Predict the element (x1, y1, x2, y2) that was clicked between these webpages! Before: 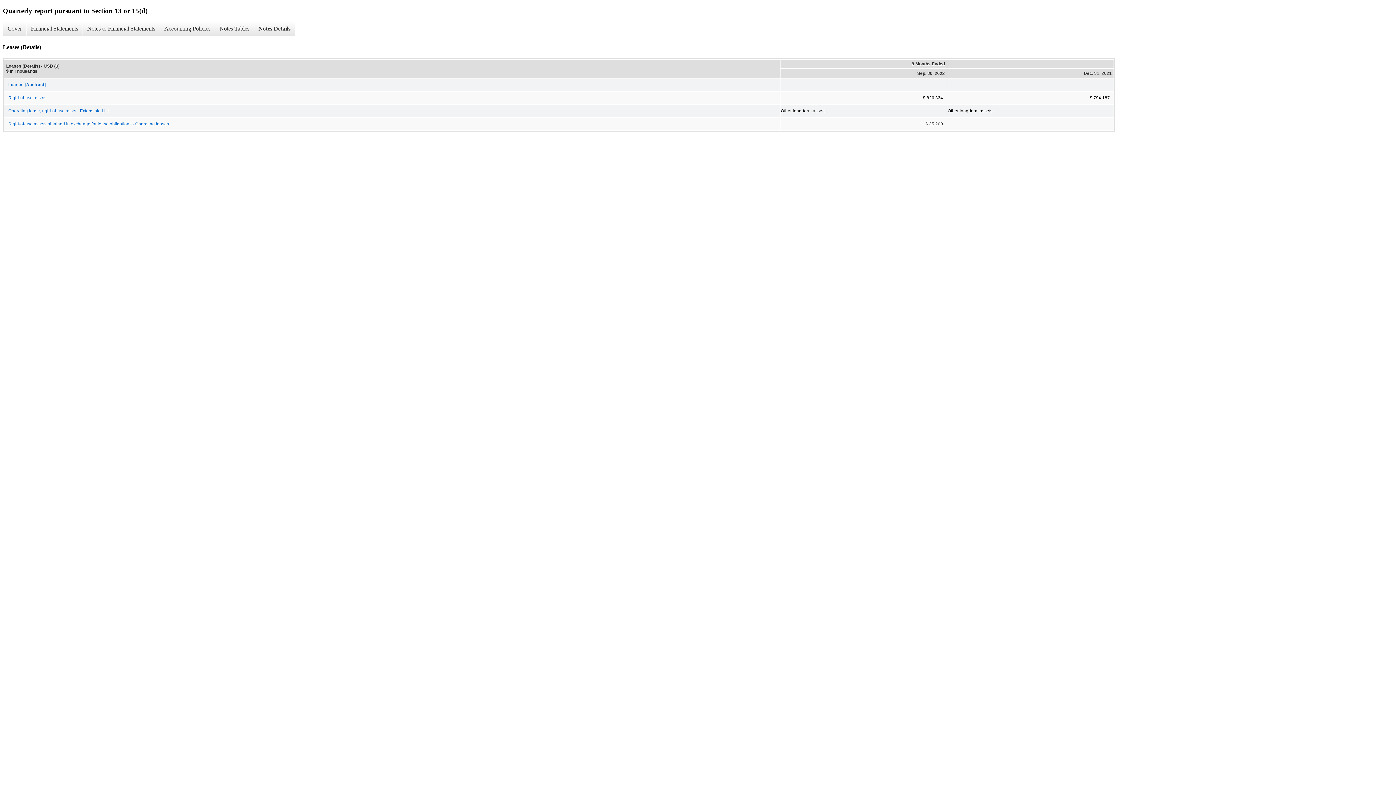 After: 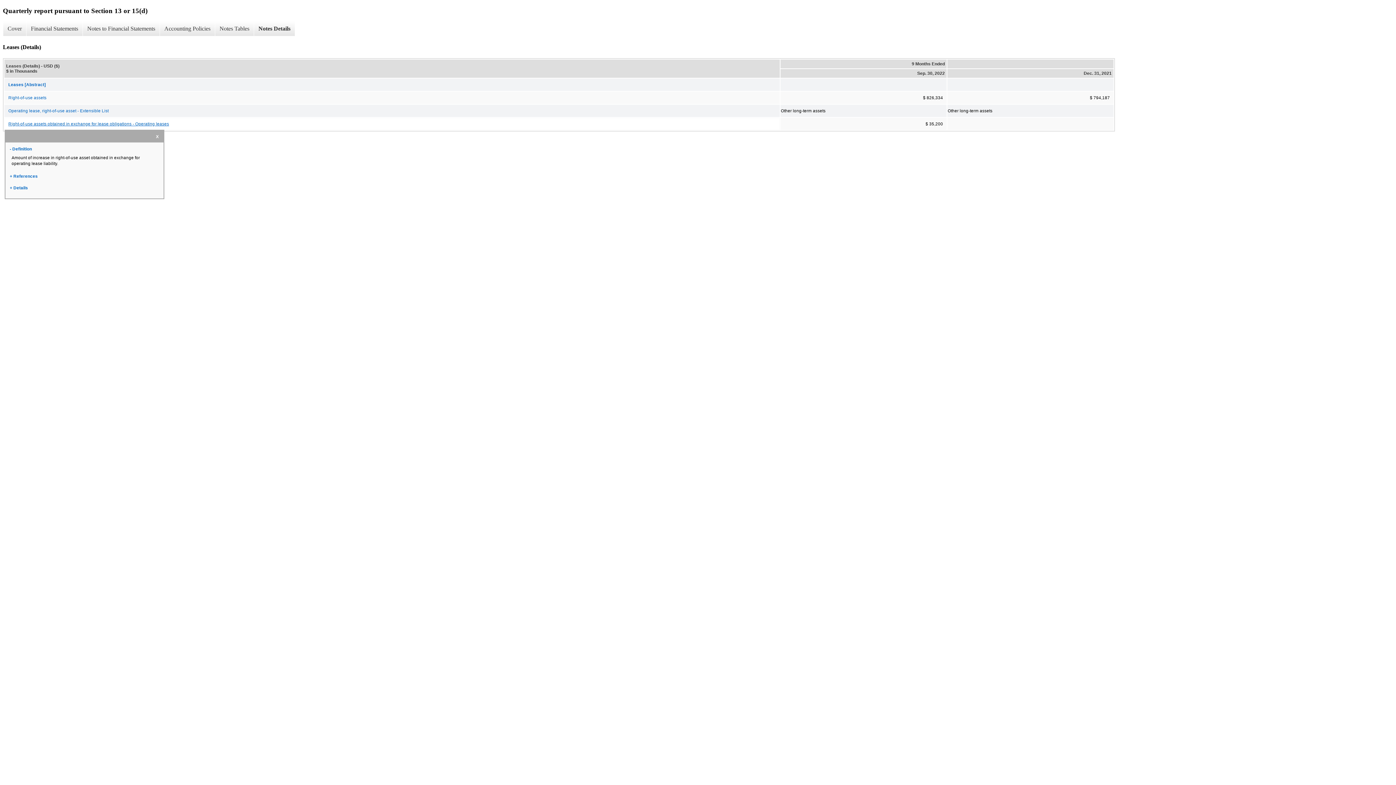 Action: bbox: (4, 118, 779, 129) label: Right-of-use assets obtained in exchange for lease obligations - Operating leases